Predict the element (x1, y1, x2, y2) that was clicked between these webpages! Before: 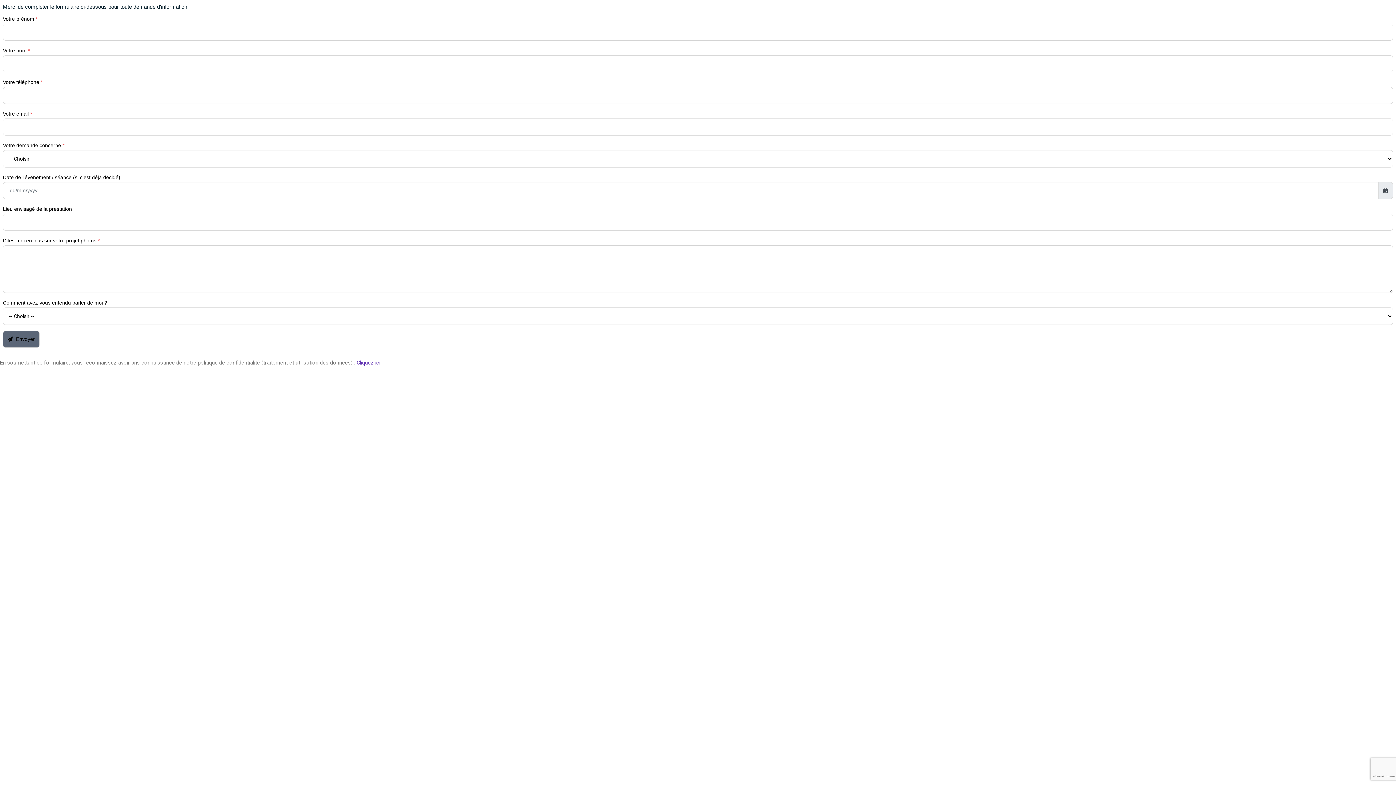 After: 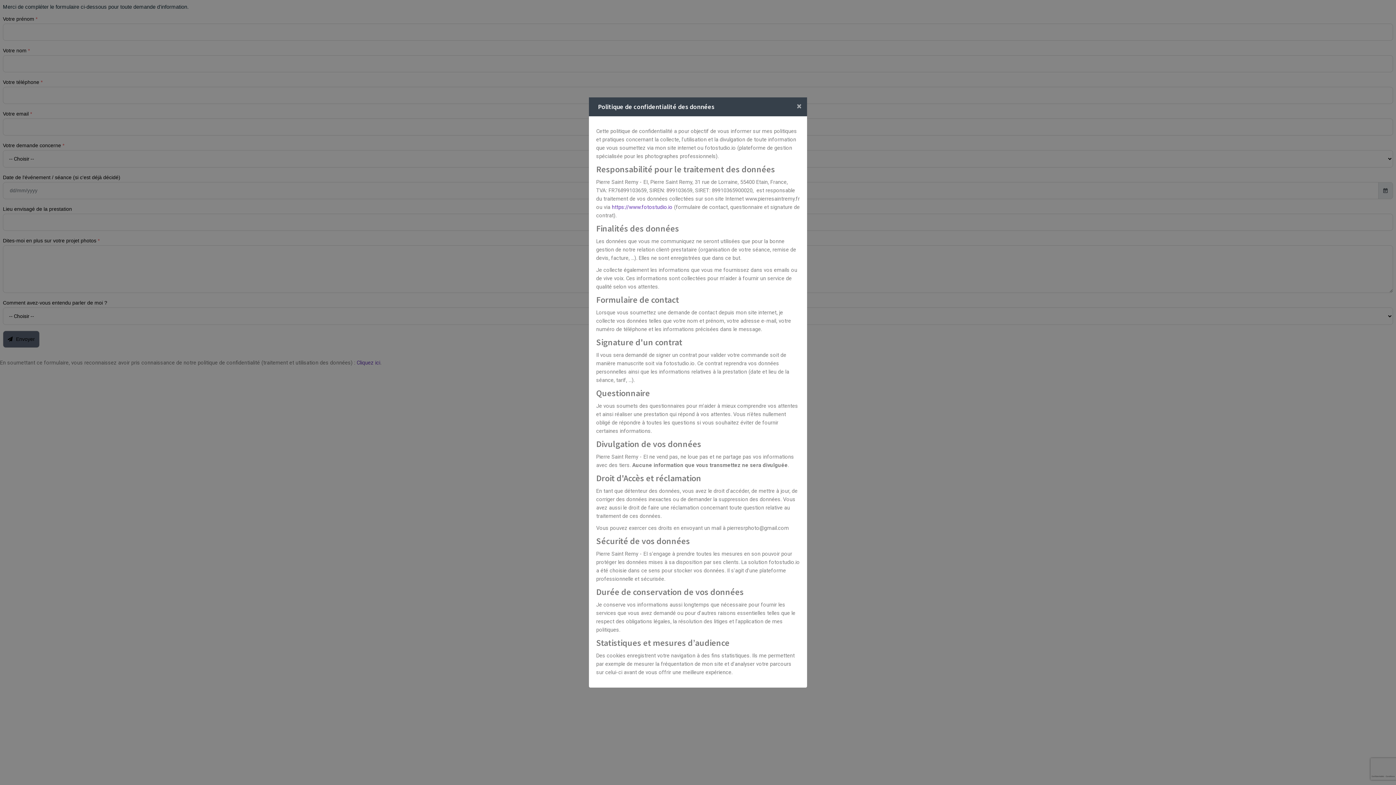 Action: label: Cliquez ici bbox: (356, 359, 380, 366)